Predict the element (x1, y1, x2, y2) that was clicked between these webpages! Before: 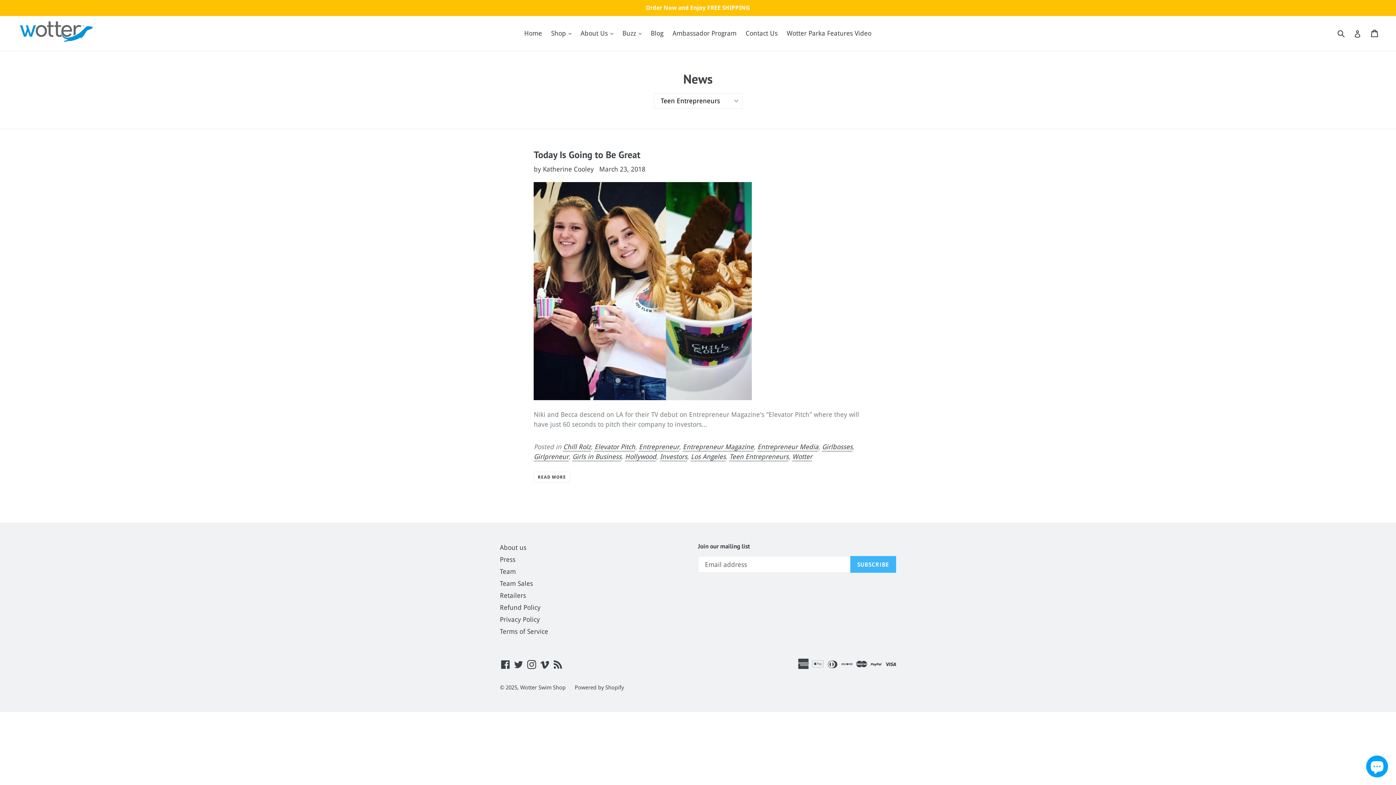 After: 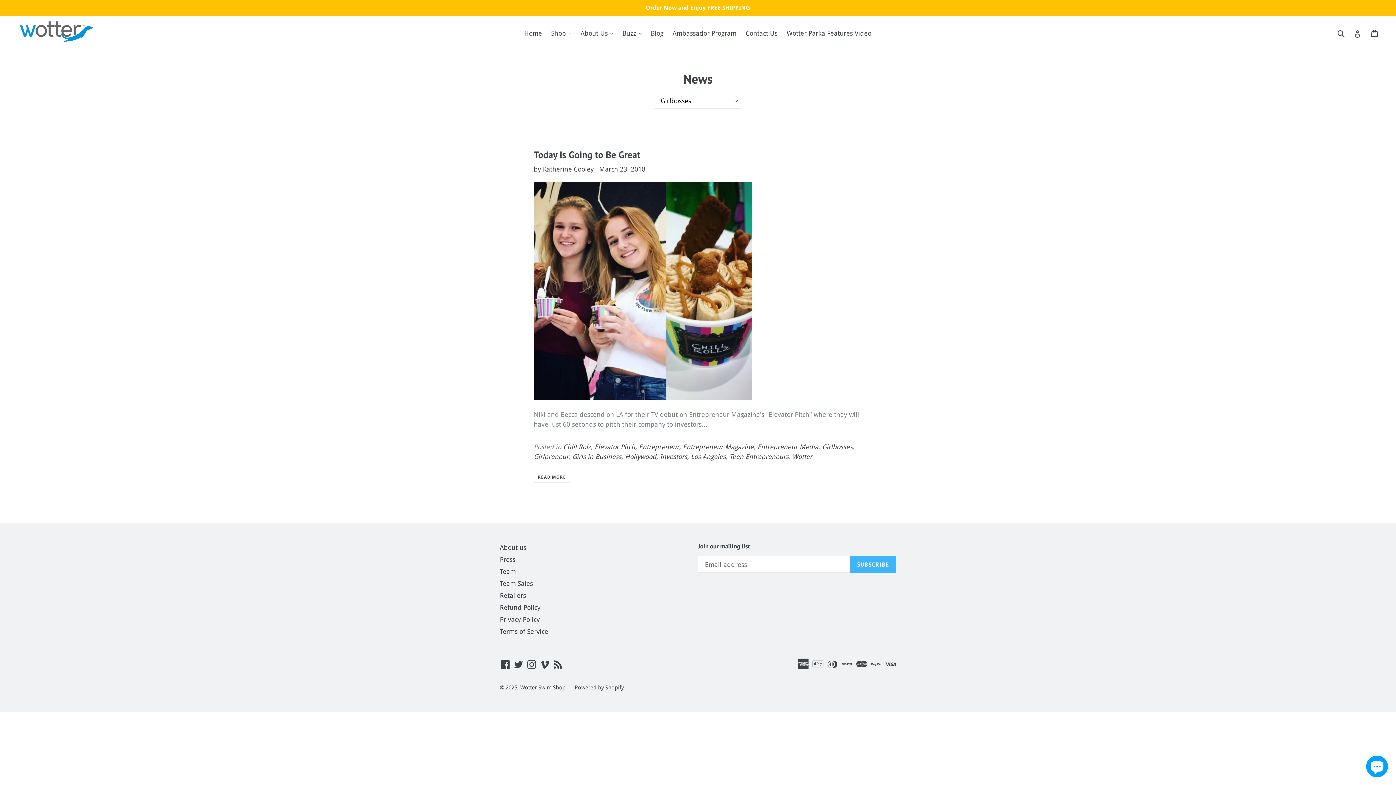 Action: label: Girlbosses bbox: (822, 443, 852, 451)